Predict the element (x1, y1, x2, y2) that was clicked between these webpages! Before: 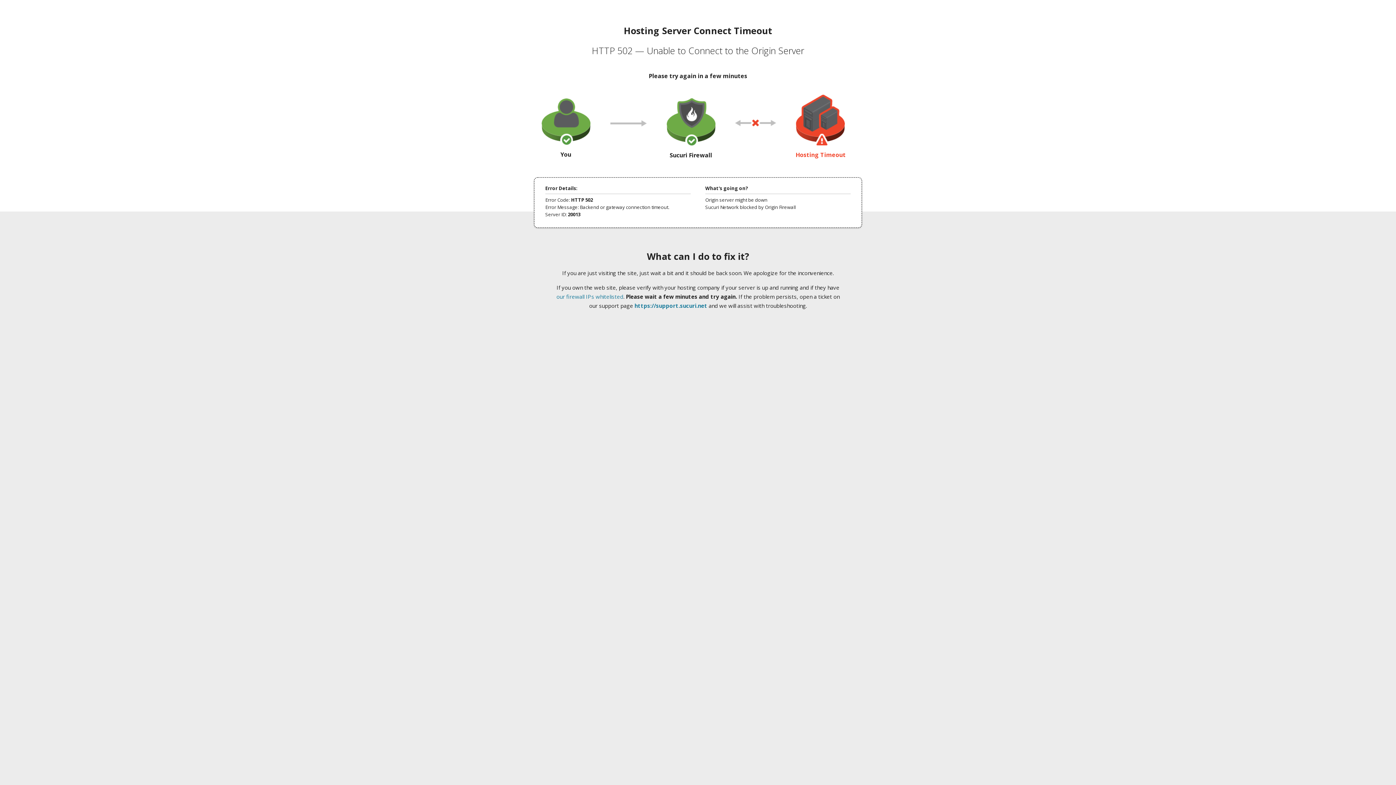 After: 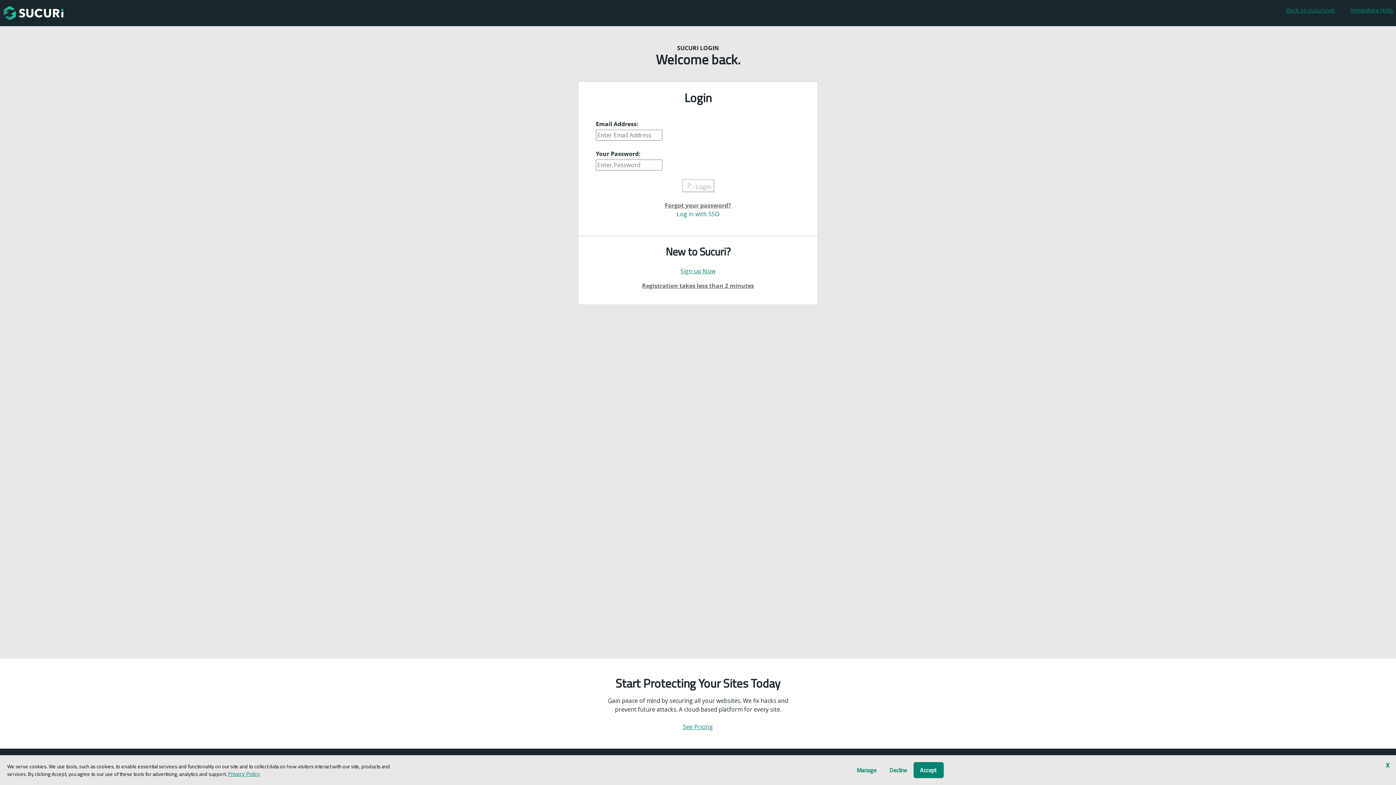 Action: label: https://support.sucuri.net bbox: (634, 302, 707, 309)